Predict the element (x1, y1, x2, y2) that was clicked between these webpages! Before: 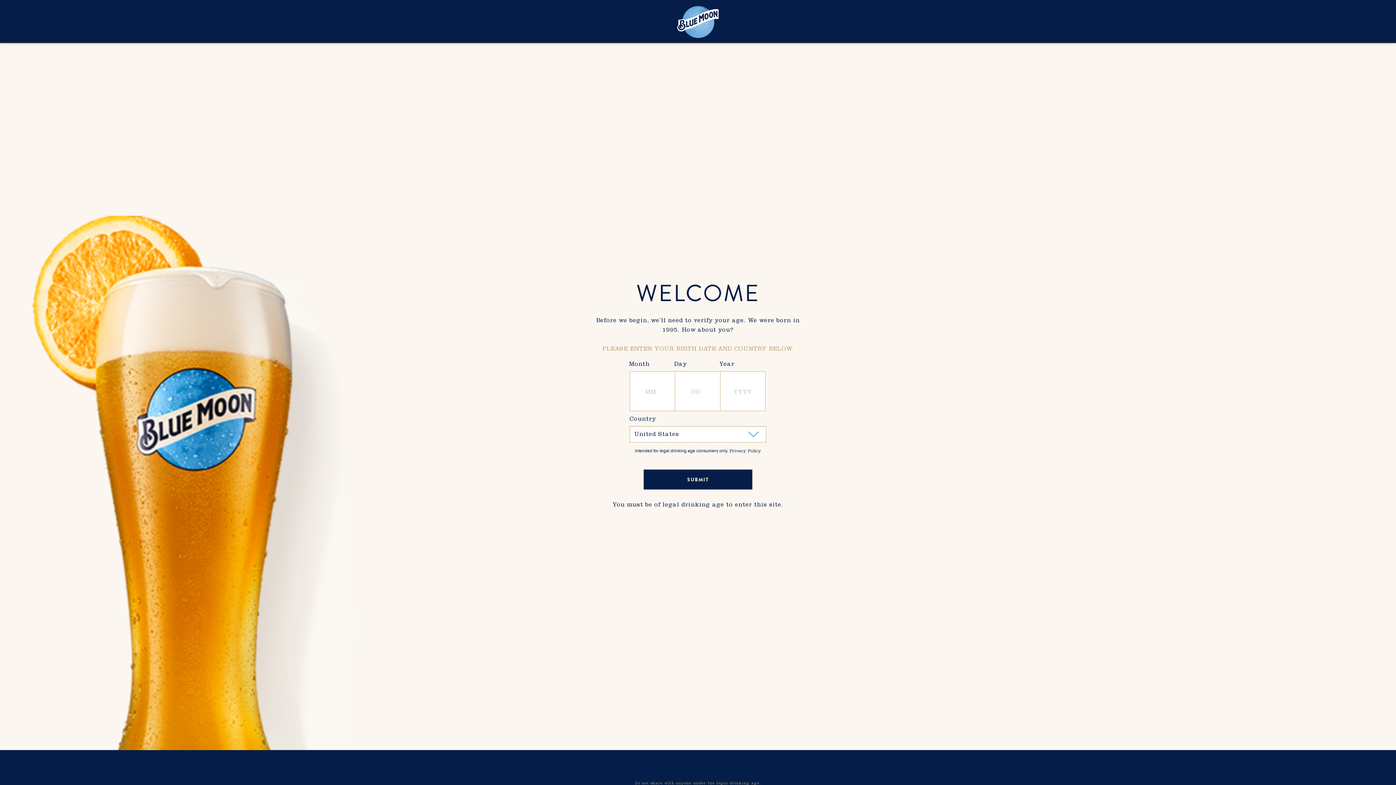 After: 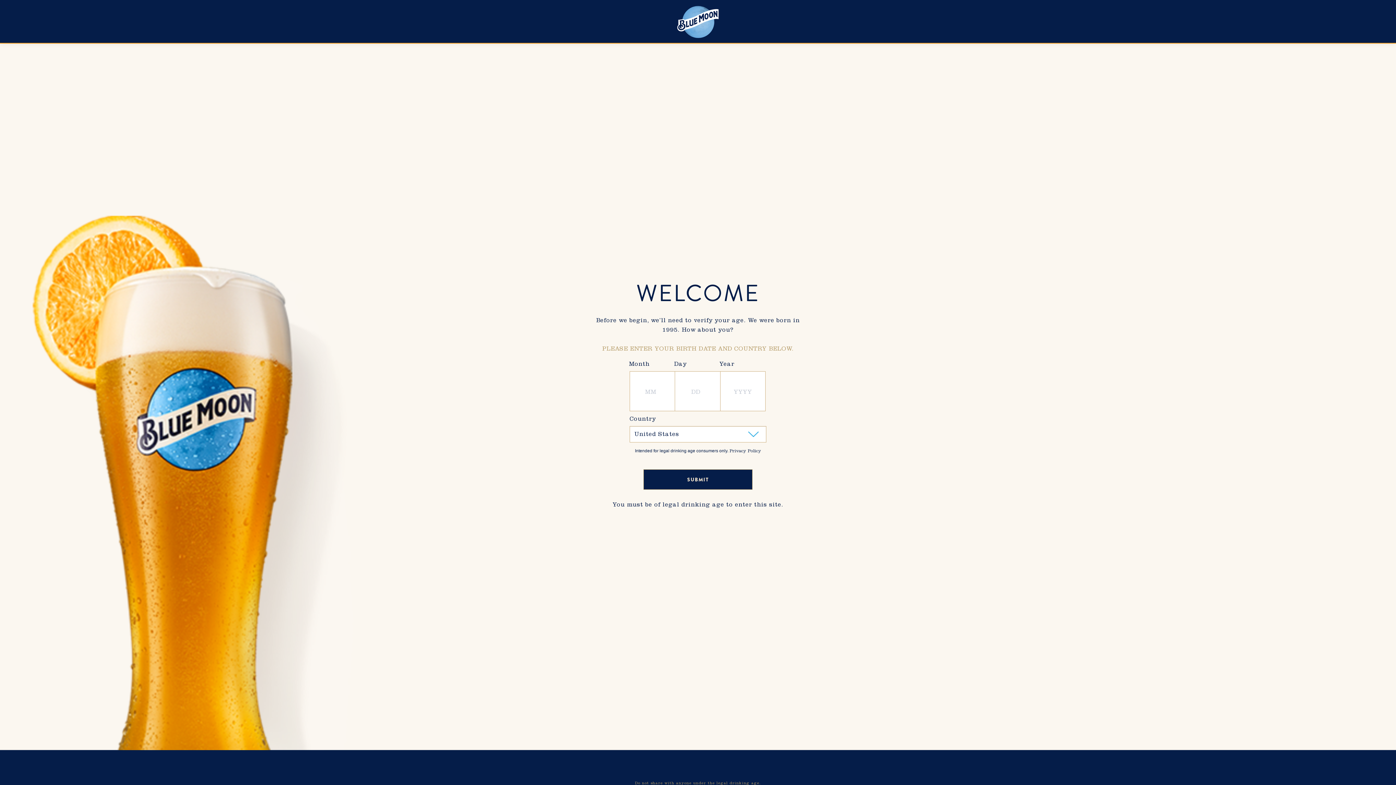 Action: bbox: (676, 0, 720, 43)